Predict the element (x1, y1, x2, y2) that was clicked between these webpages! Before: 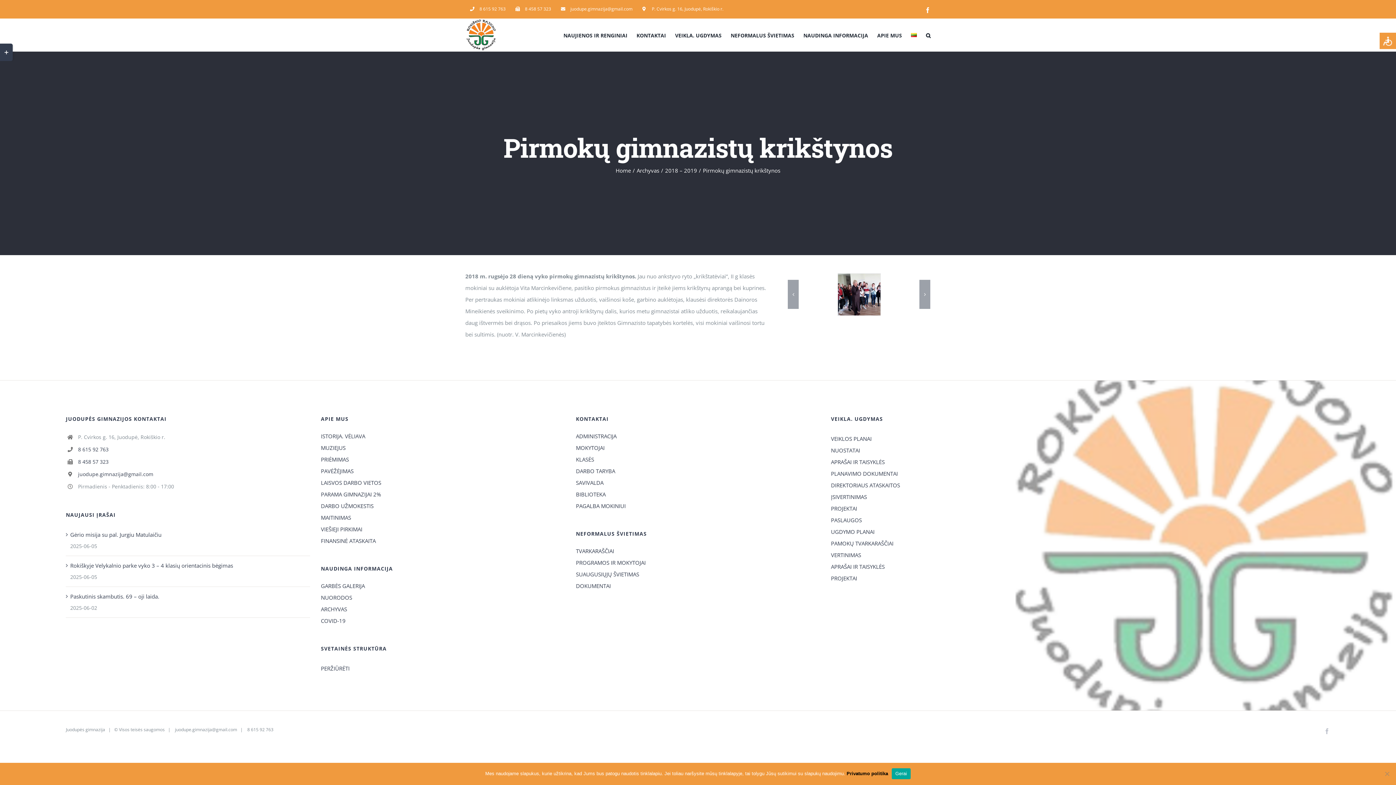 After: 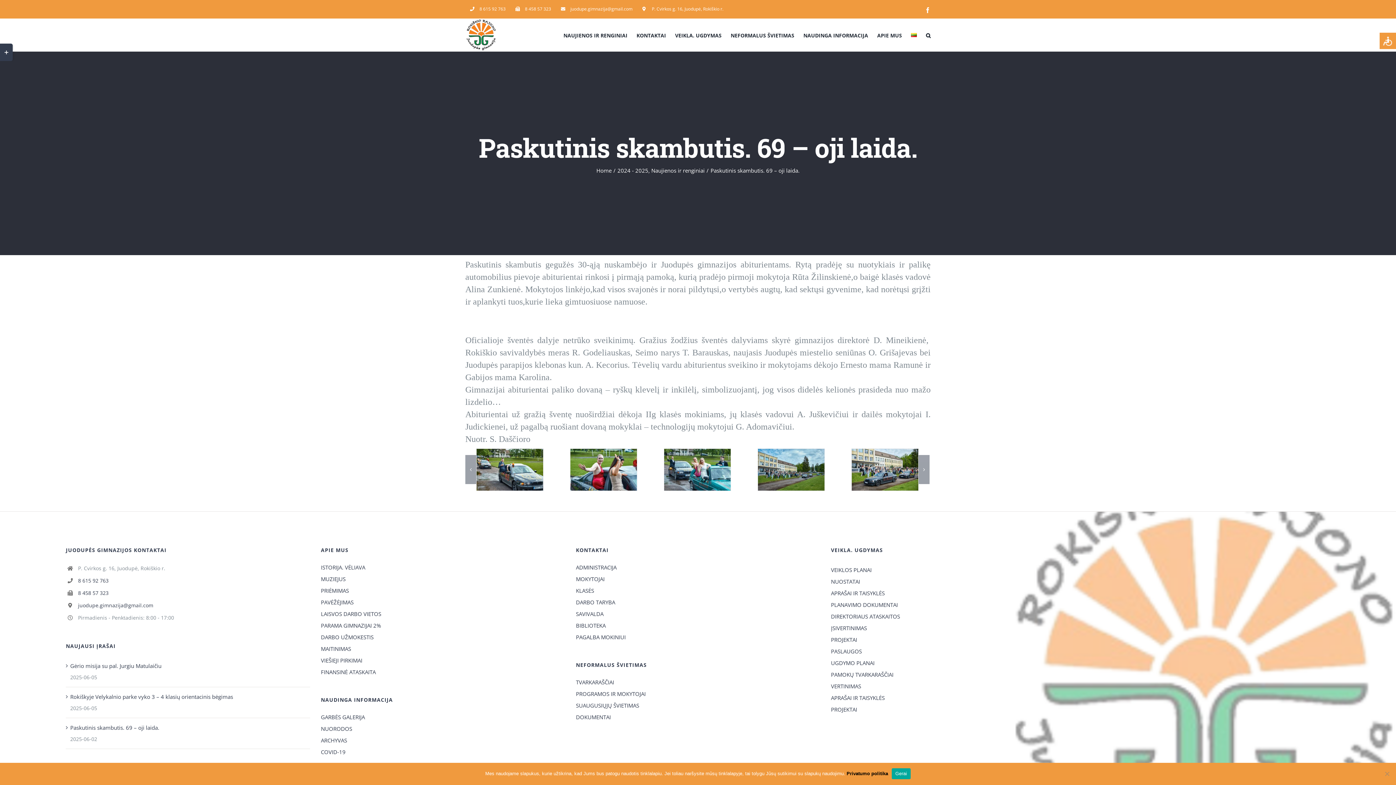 Action: bbox: (70, 590, 306, 602) label: Paskutinis skambutis. 69 – oji laida.